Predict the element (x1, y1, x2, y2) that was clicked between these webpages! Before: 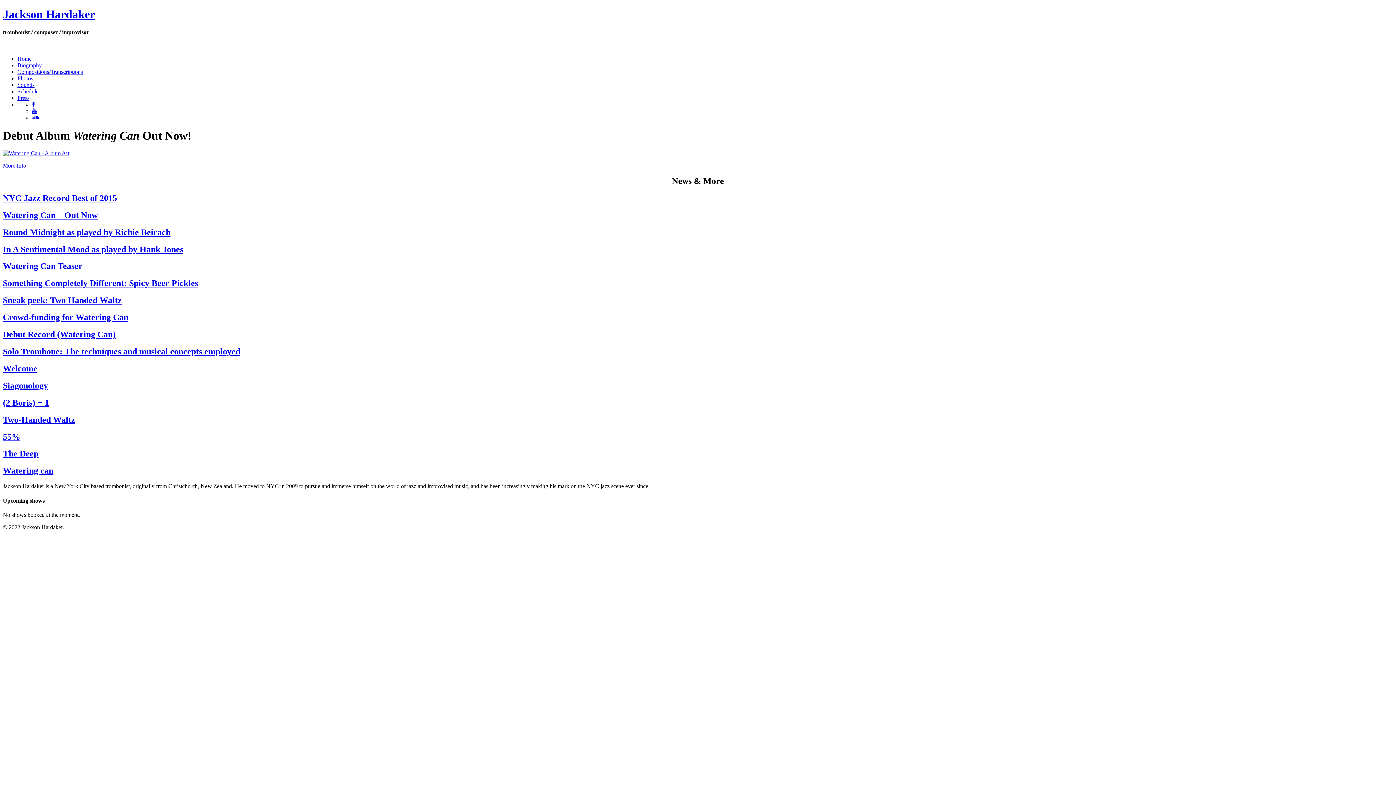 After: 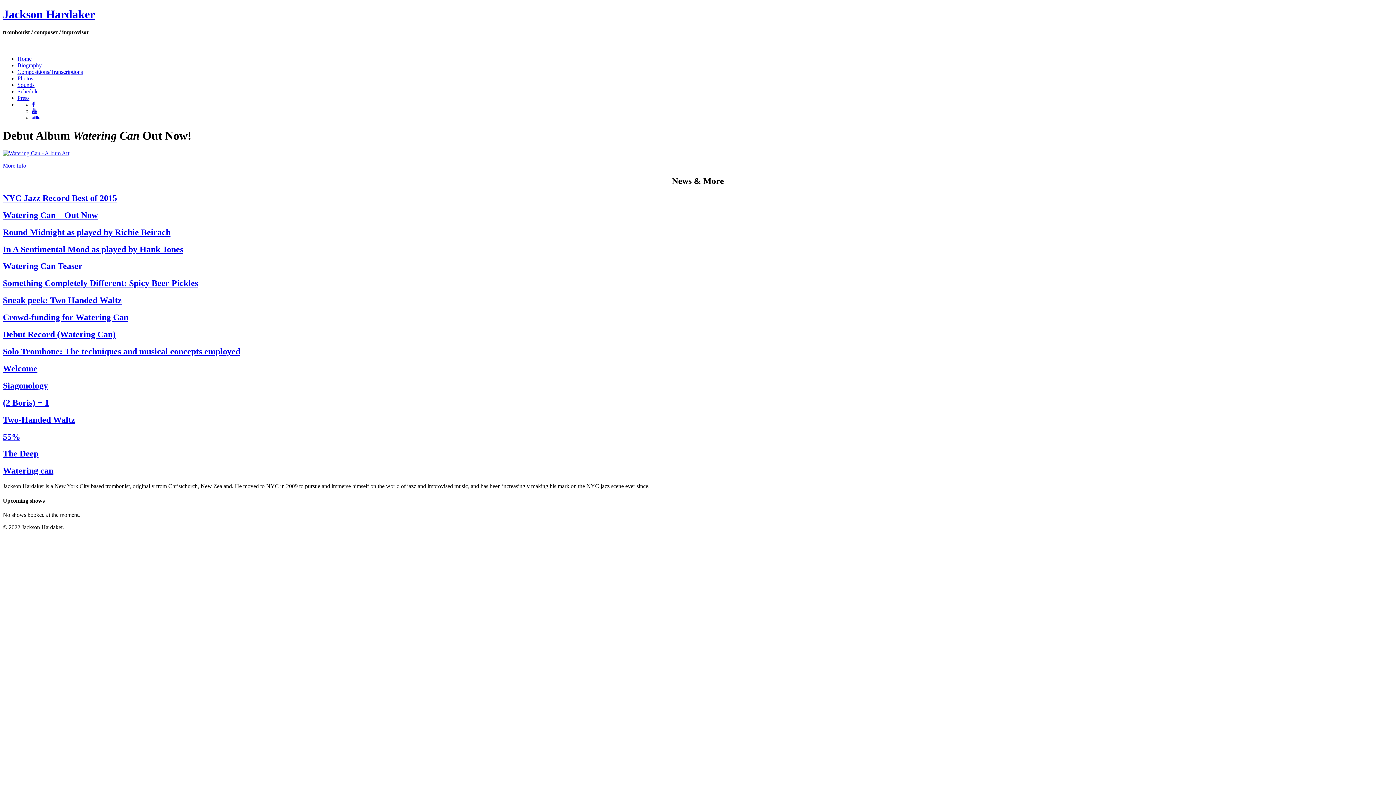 Action: label: The Deep bbox: (2, 449, 38, 458)